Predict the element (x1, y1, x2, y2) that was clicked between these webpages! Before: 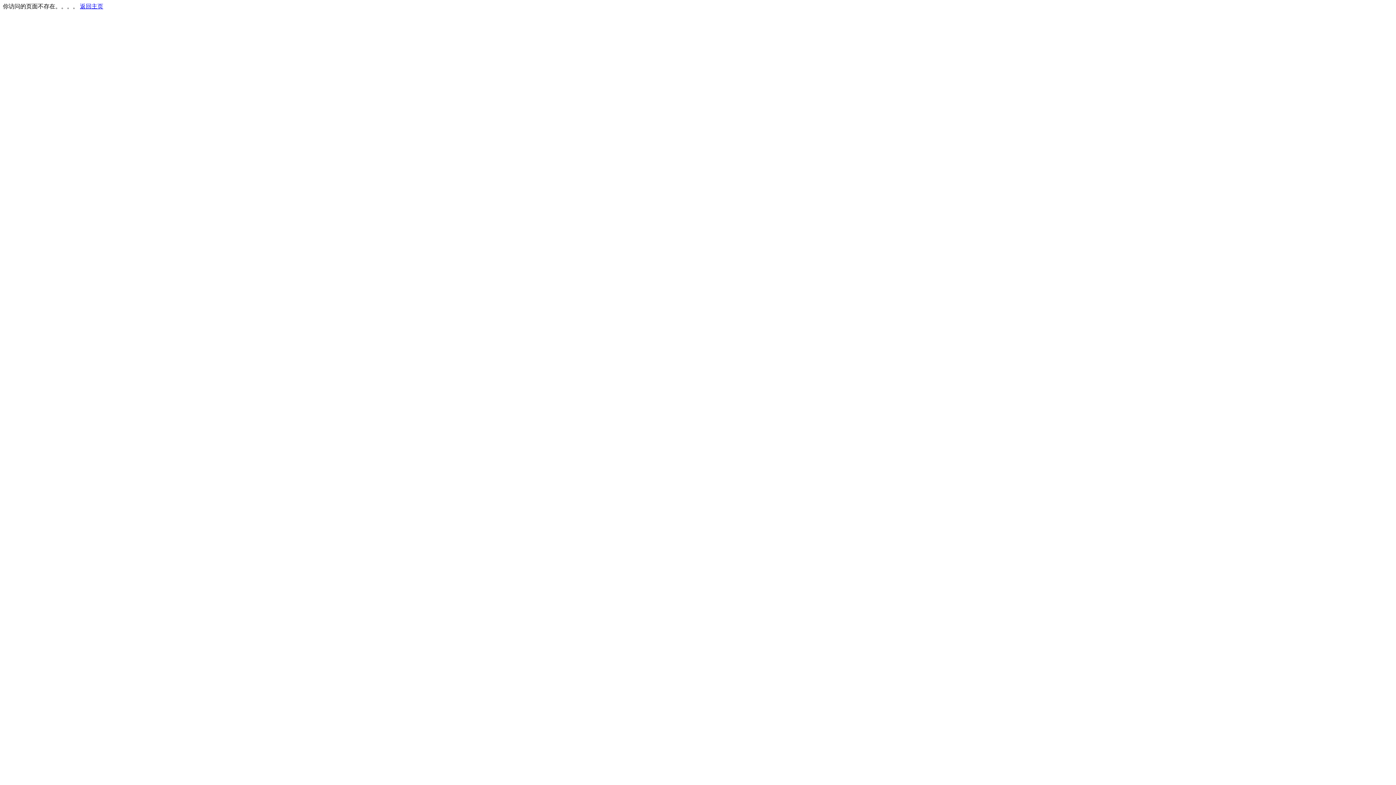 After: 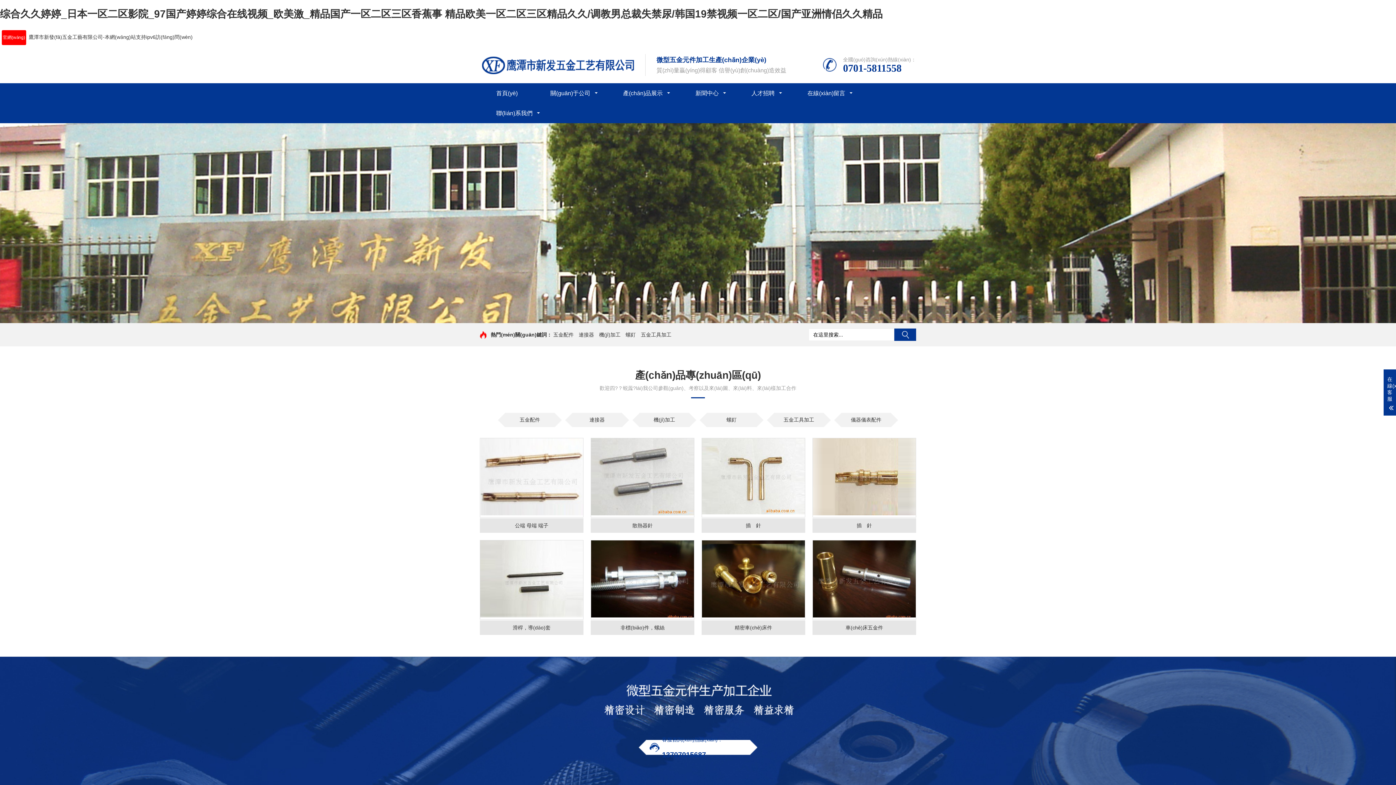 Action: label: 返回主页 bbox: (80, 3, 103, 9)